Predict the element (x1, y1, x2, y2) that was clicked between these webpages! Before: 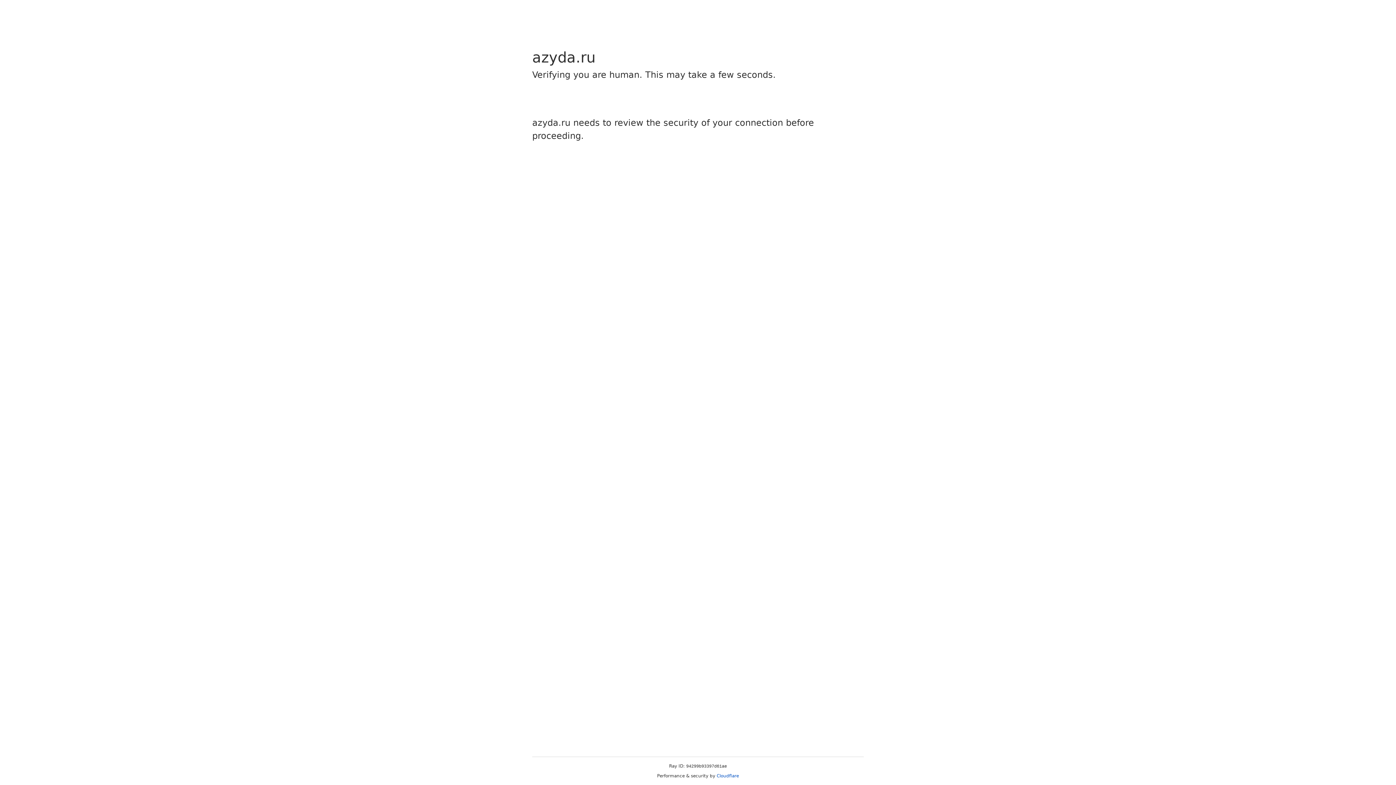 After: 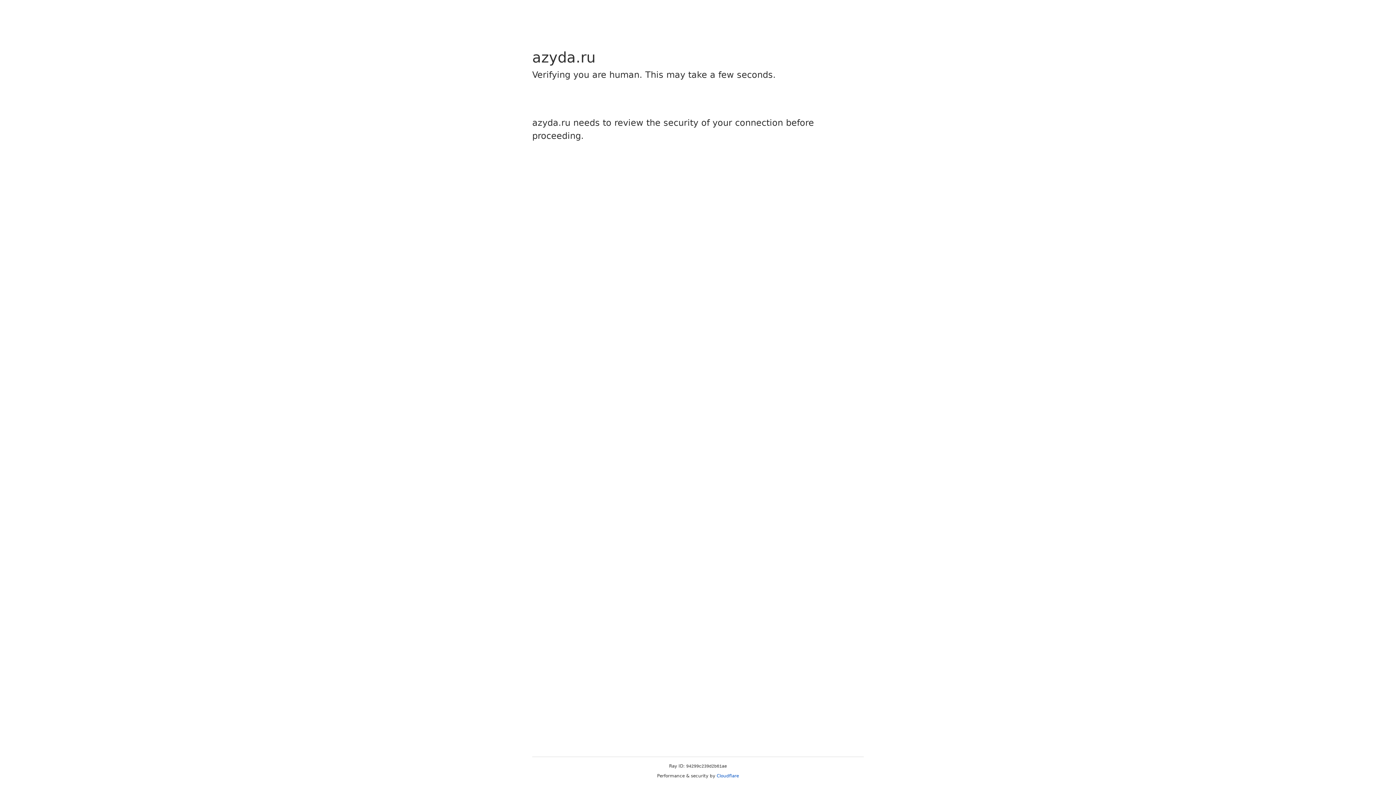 Action: bbox: (716, 773, 739, 778) label: Cloudflare